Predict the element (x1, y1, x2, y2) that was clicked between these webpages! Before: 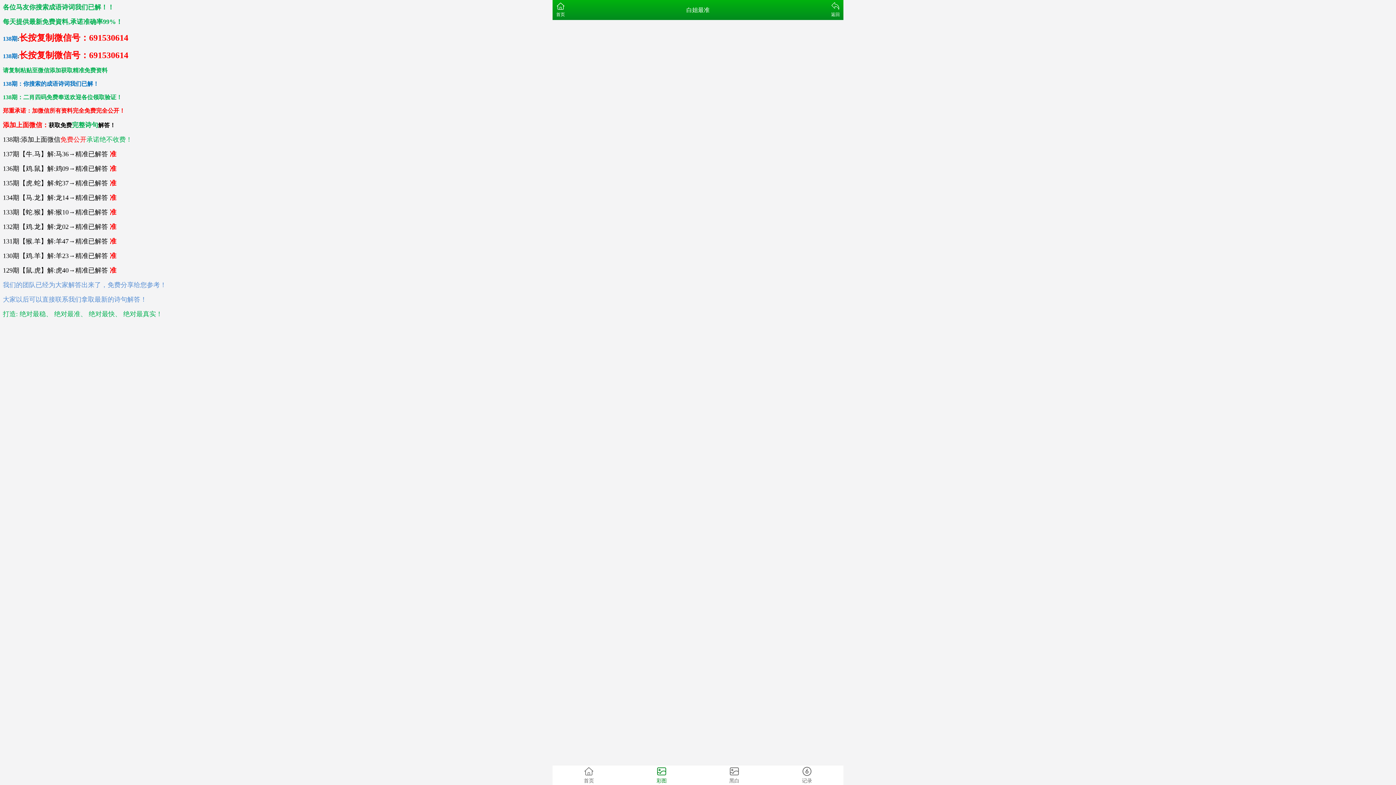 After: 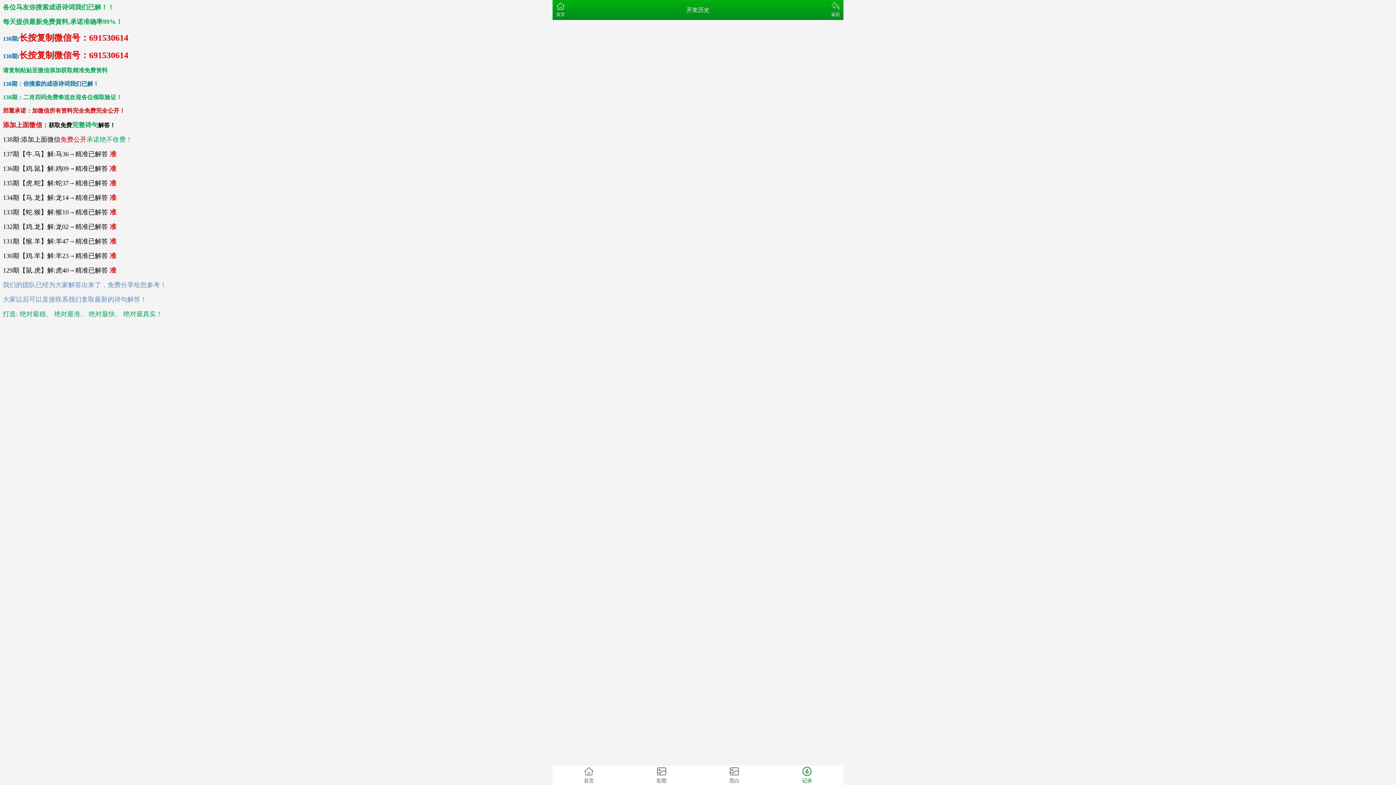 Action: bbox: (770, 765, 843, 785) label: 记录